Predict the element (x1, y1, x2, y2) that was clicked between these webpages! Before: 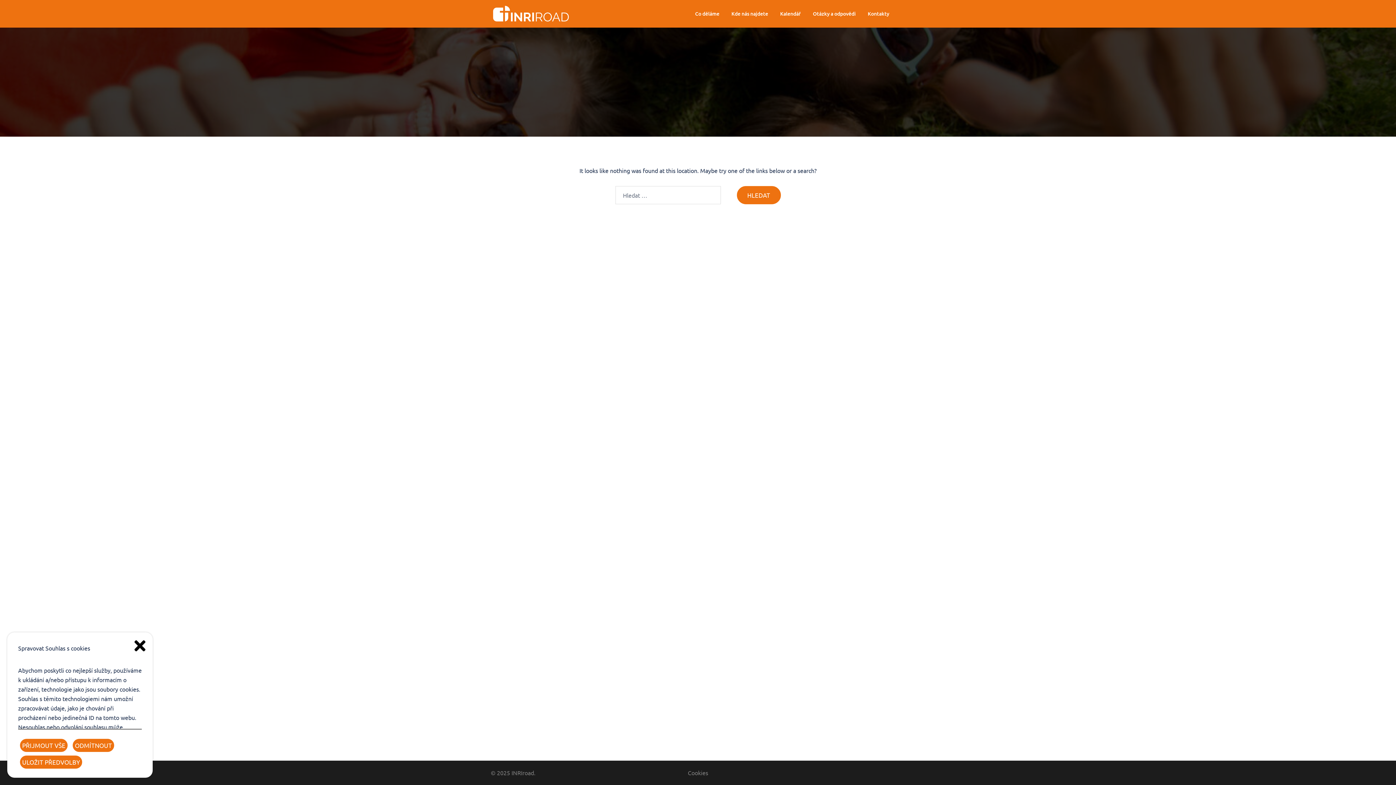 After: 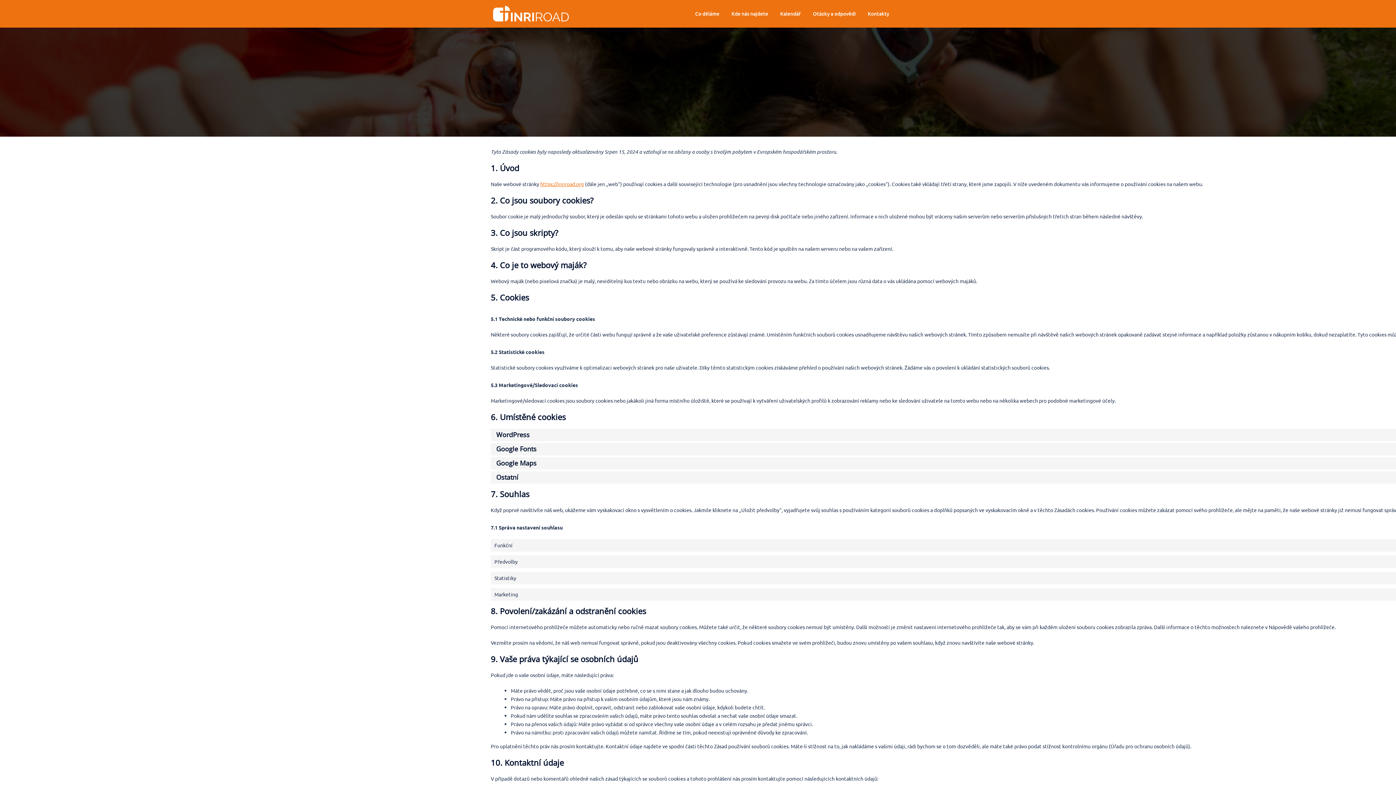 Action: label: Cookies bbox: (688, 769, 708, 776)